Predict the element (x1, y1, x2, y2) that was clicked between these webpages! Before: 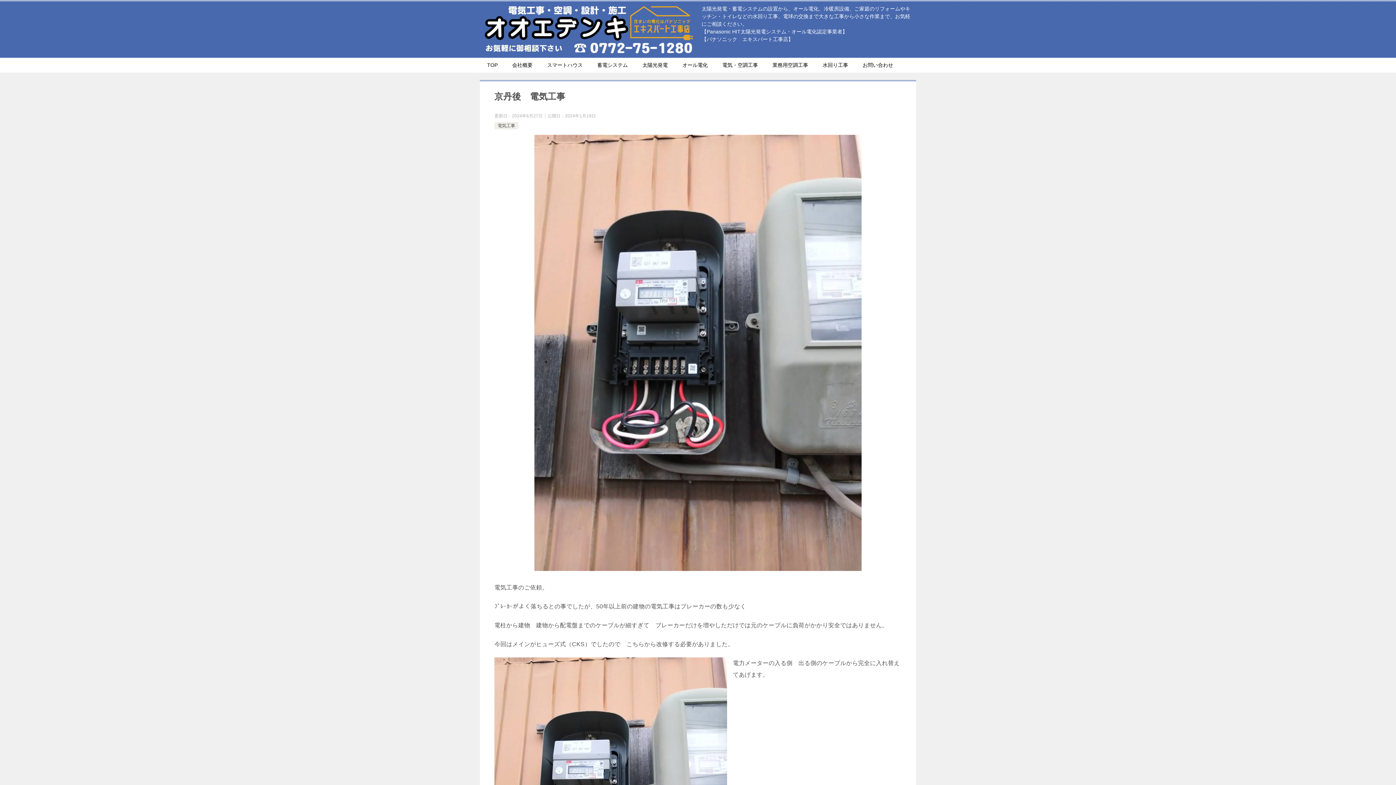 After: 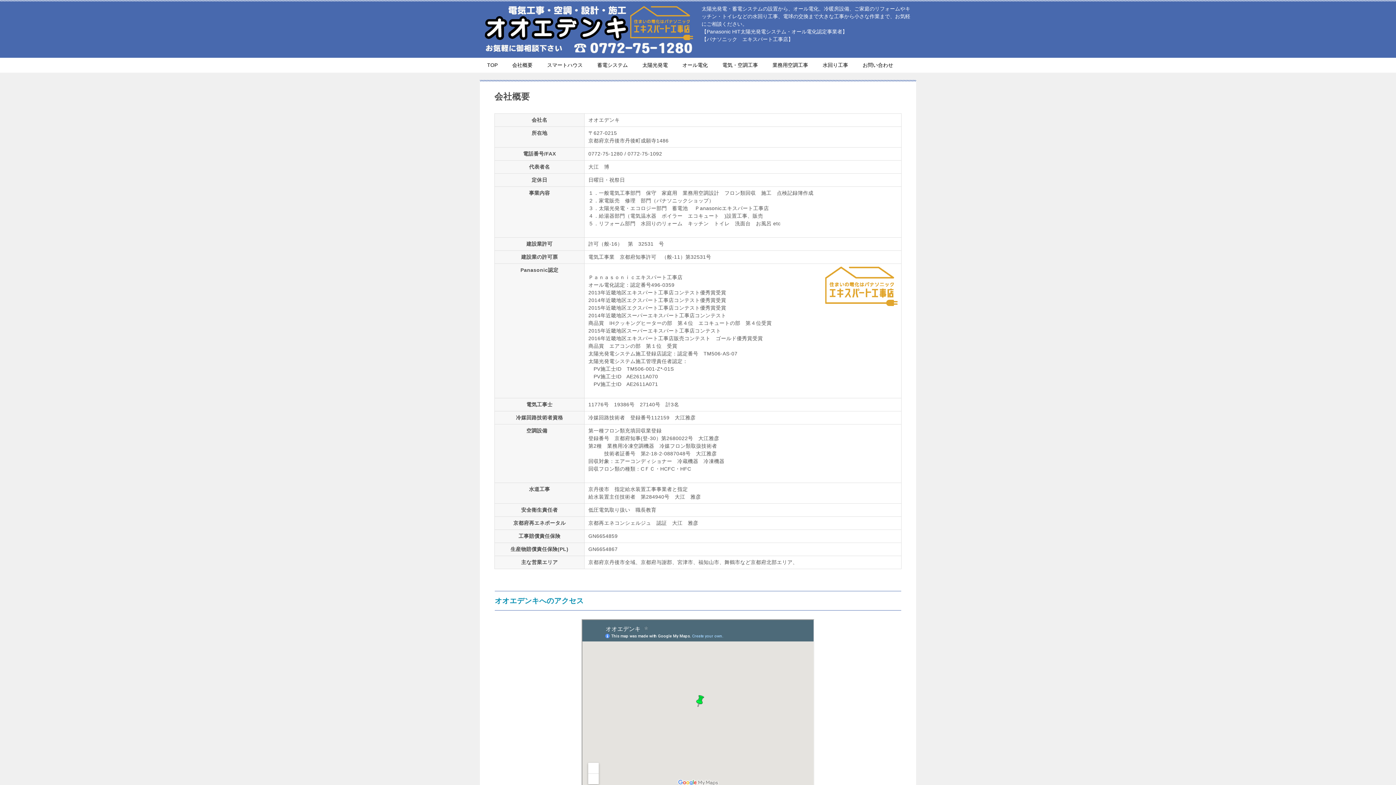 Action: bbox: (505, 57, 540, 72) label: 会社概要